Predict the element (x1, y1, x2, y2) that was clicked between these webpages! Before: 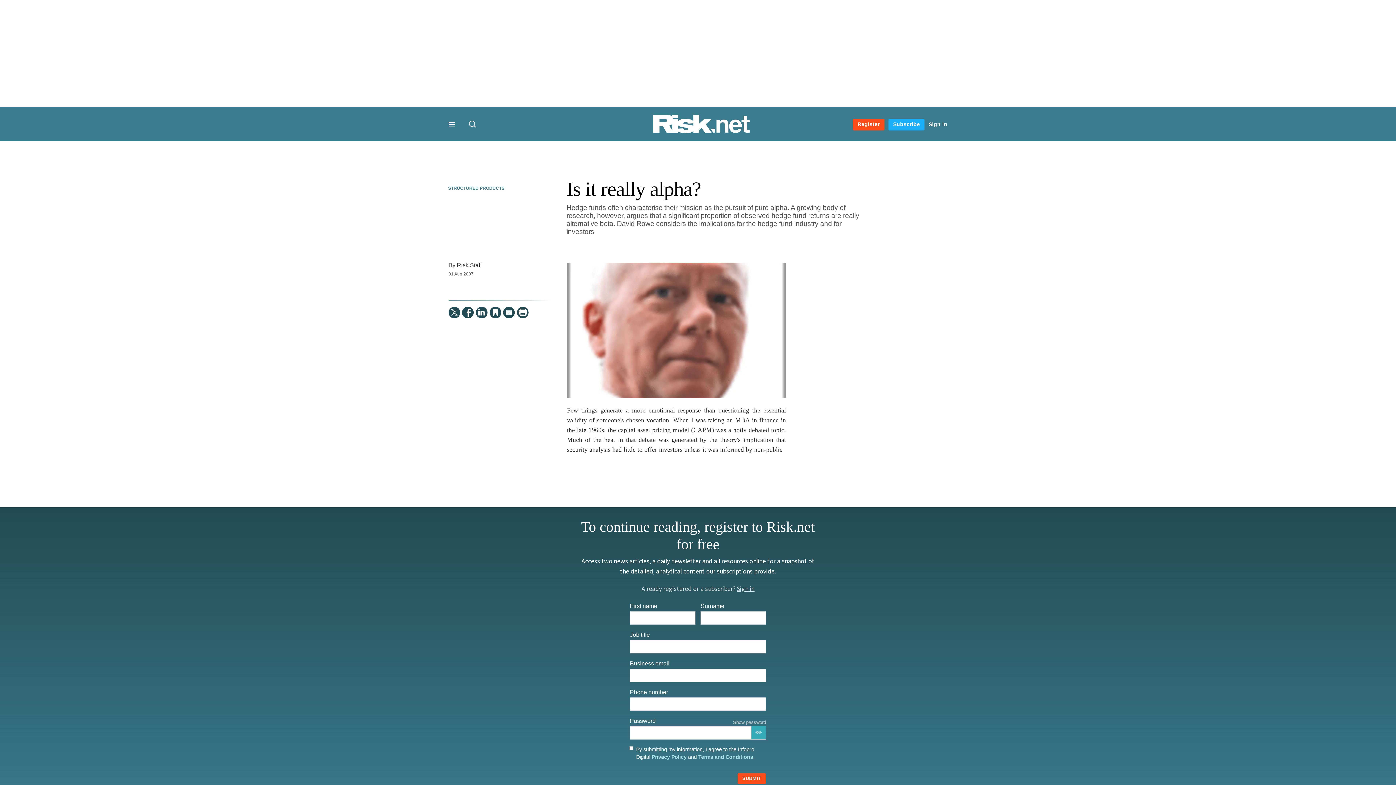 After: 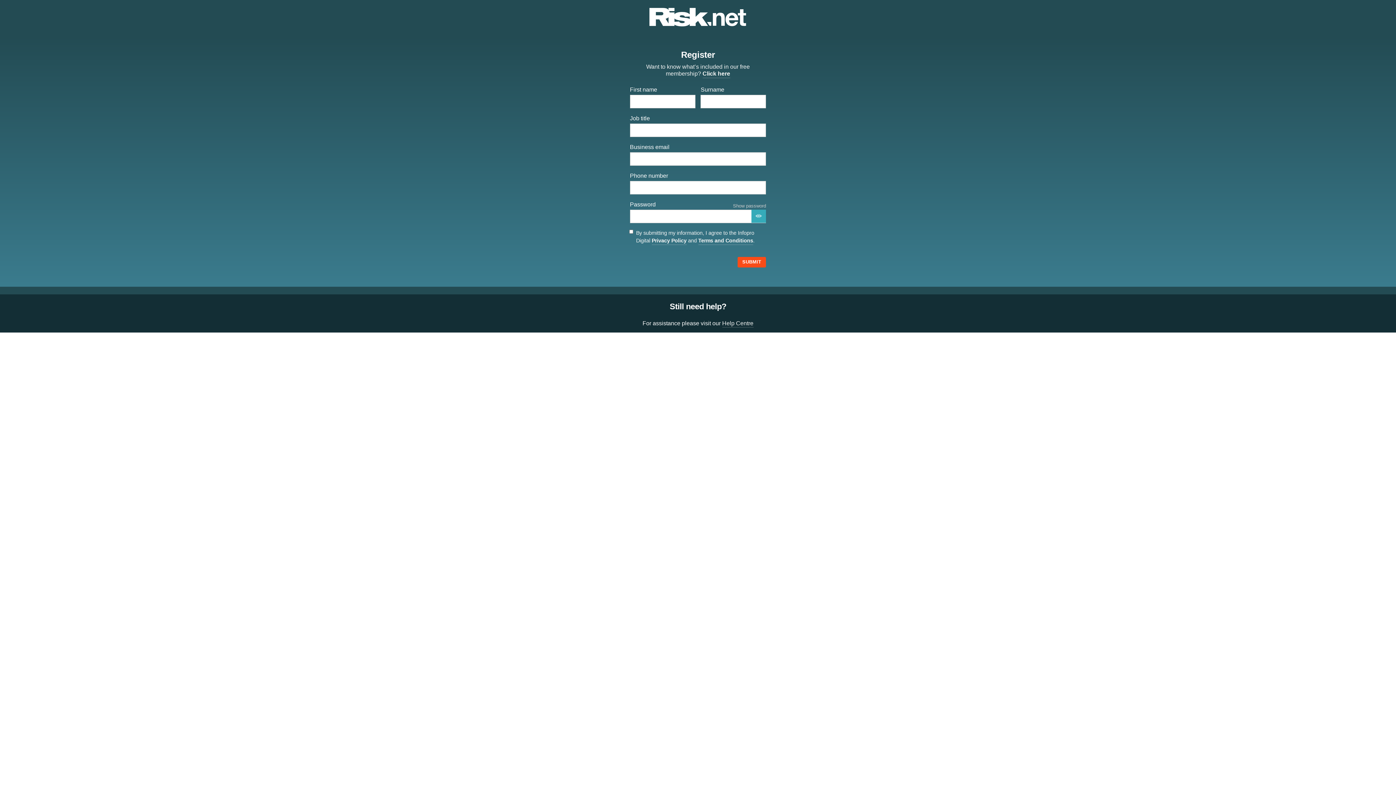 Action: label: Register bbox: (853, 118, 884, 130)